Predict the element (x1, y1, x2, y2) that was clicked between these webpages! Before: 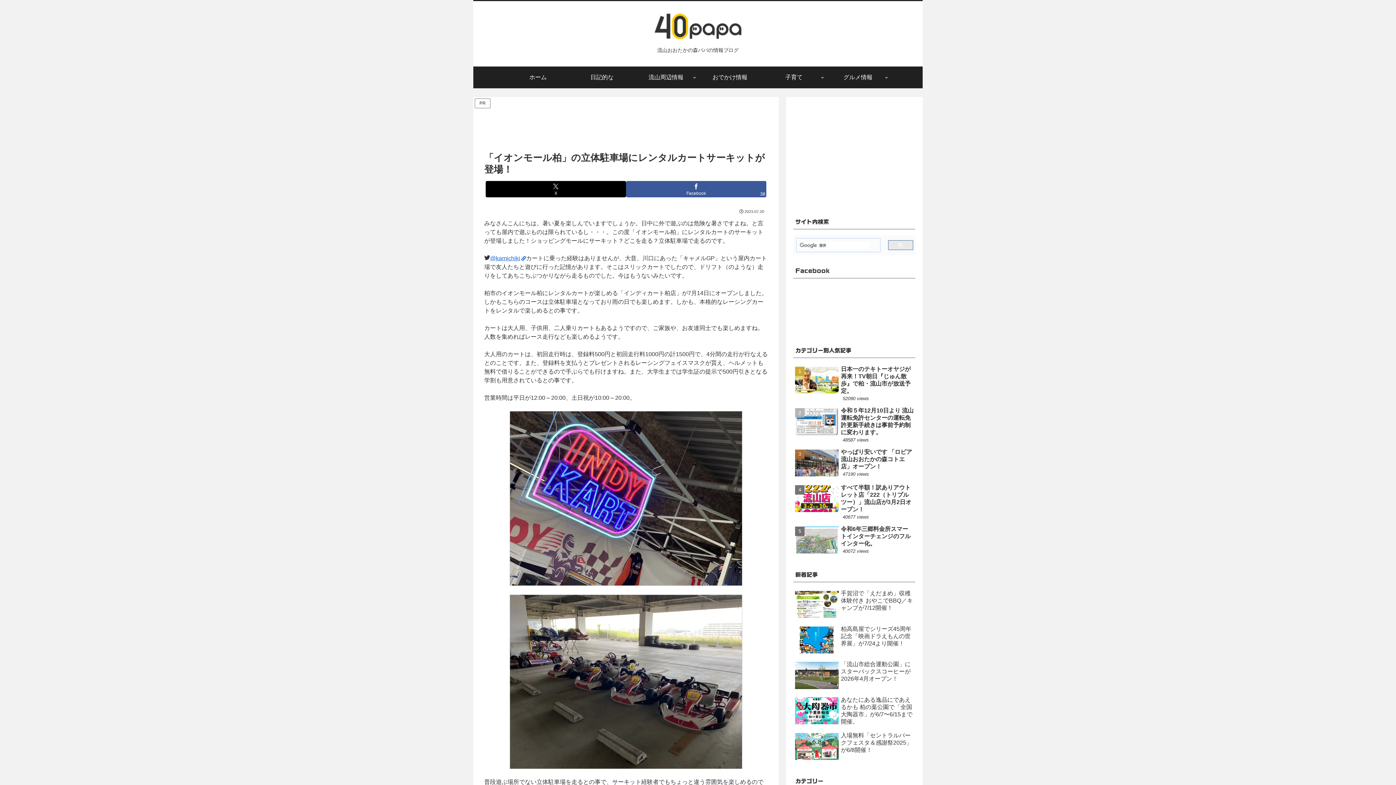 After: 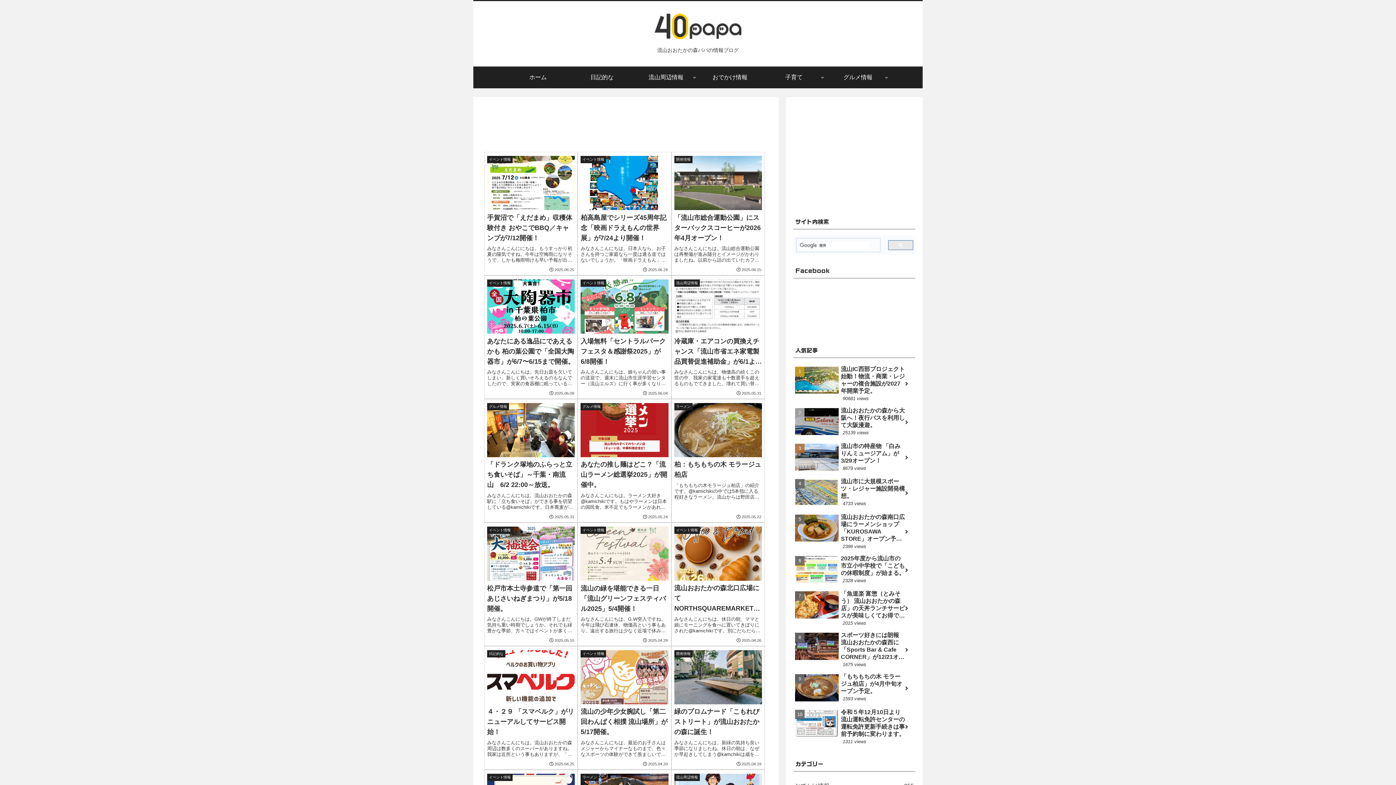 Action: bbox: (648, 13, 747, 39)